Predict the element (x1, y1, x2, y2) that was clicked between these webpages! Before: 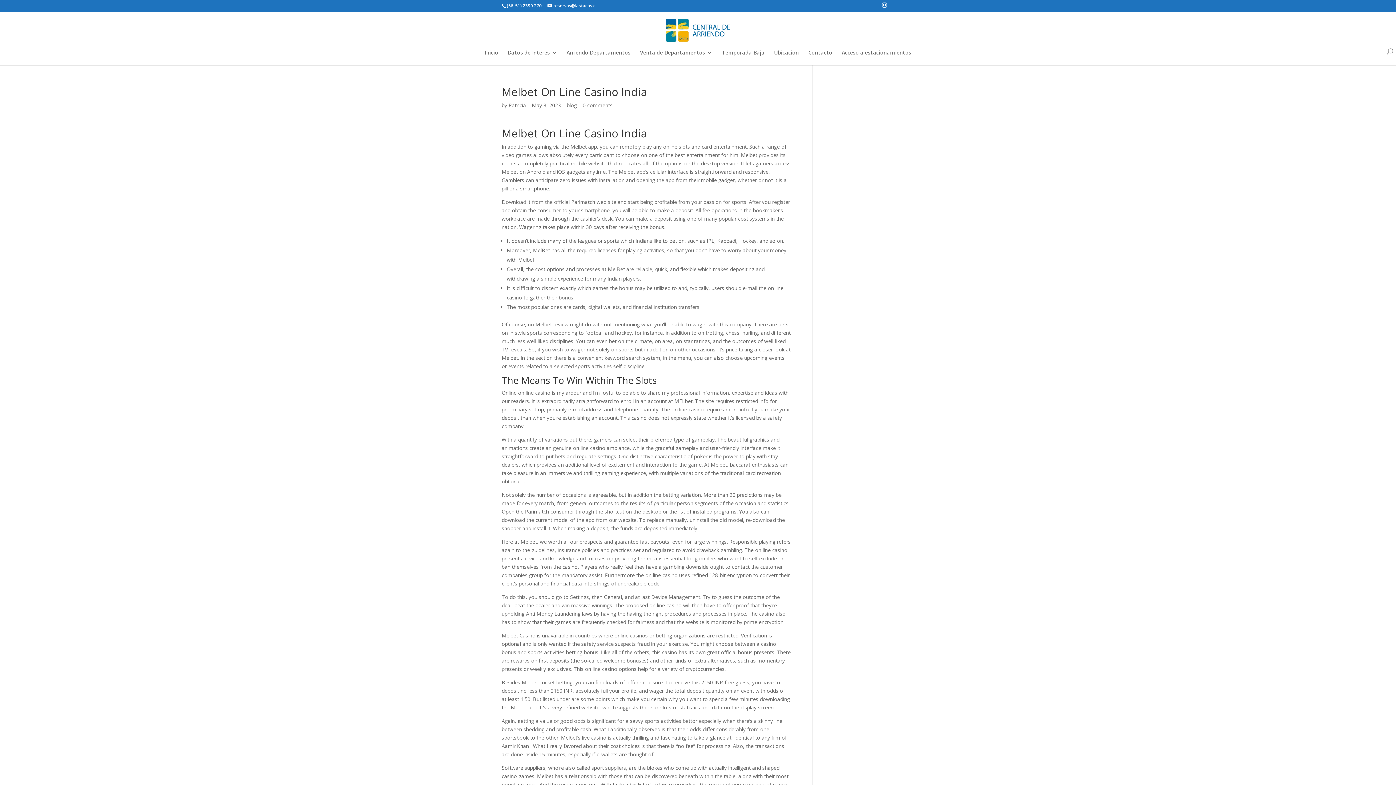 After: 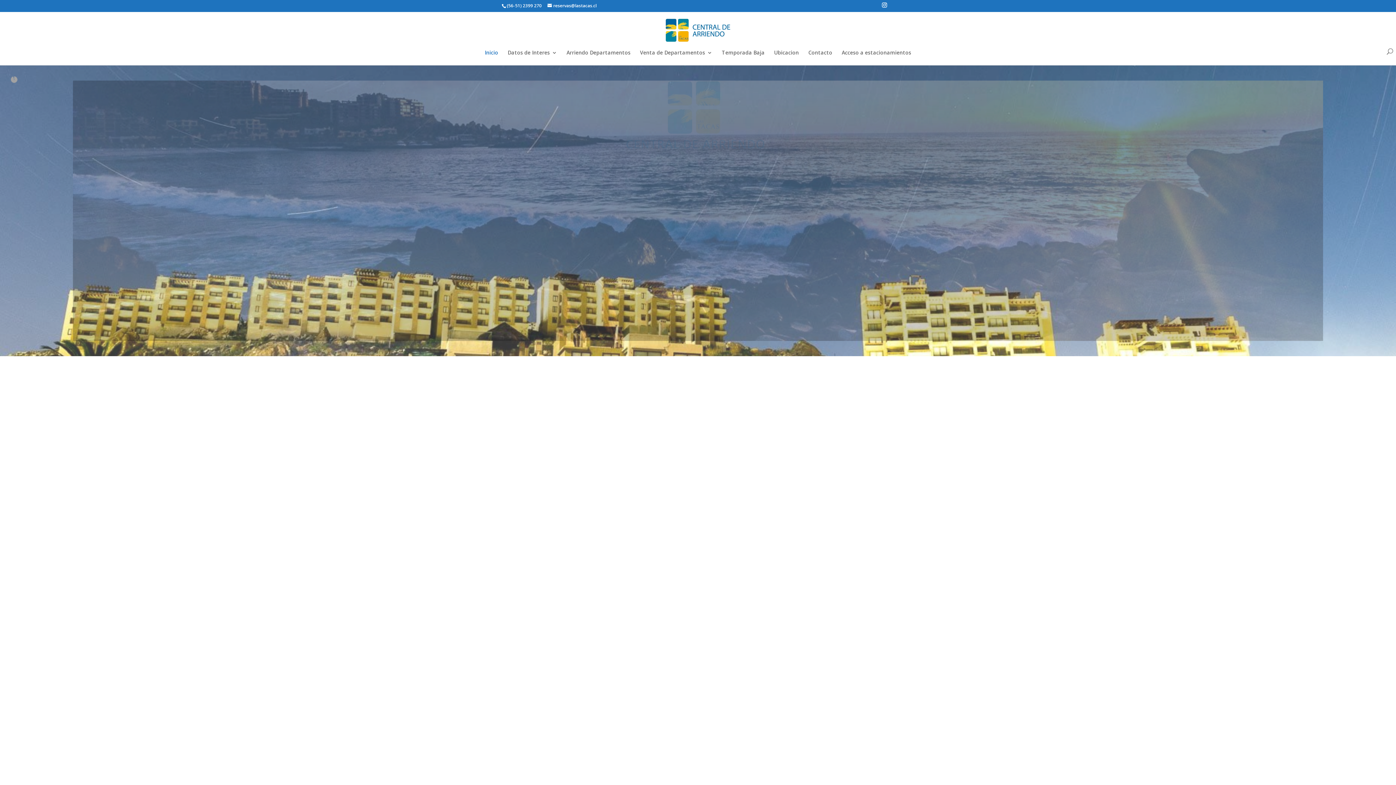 Action: bbox: (663, 25, 734, 32)